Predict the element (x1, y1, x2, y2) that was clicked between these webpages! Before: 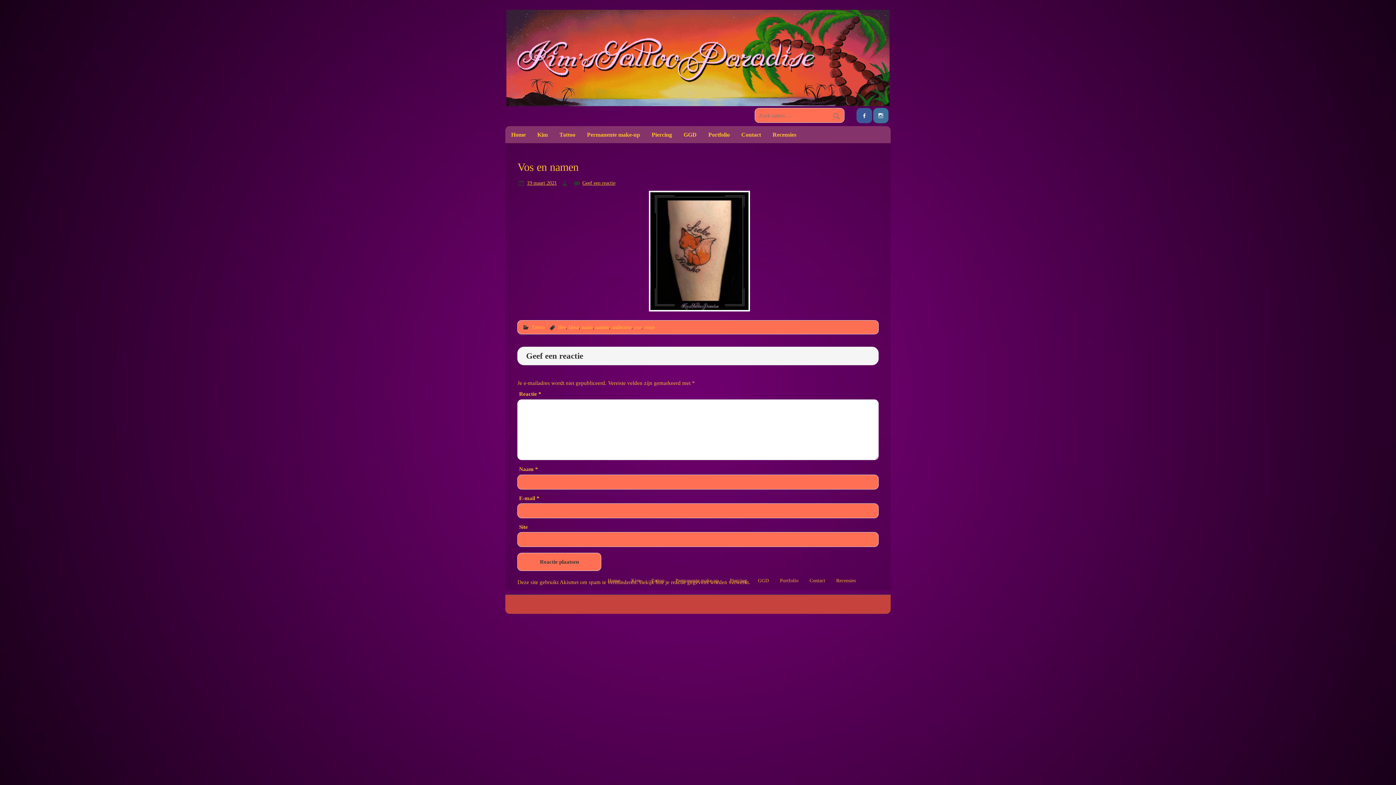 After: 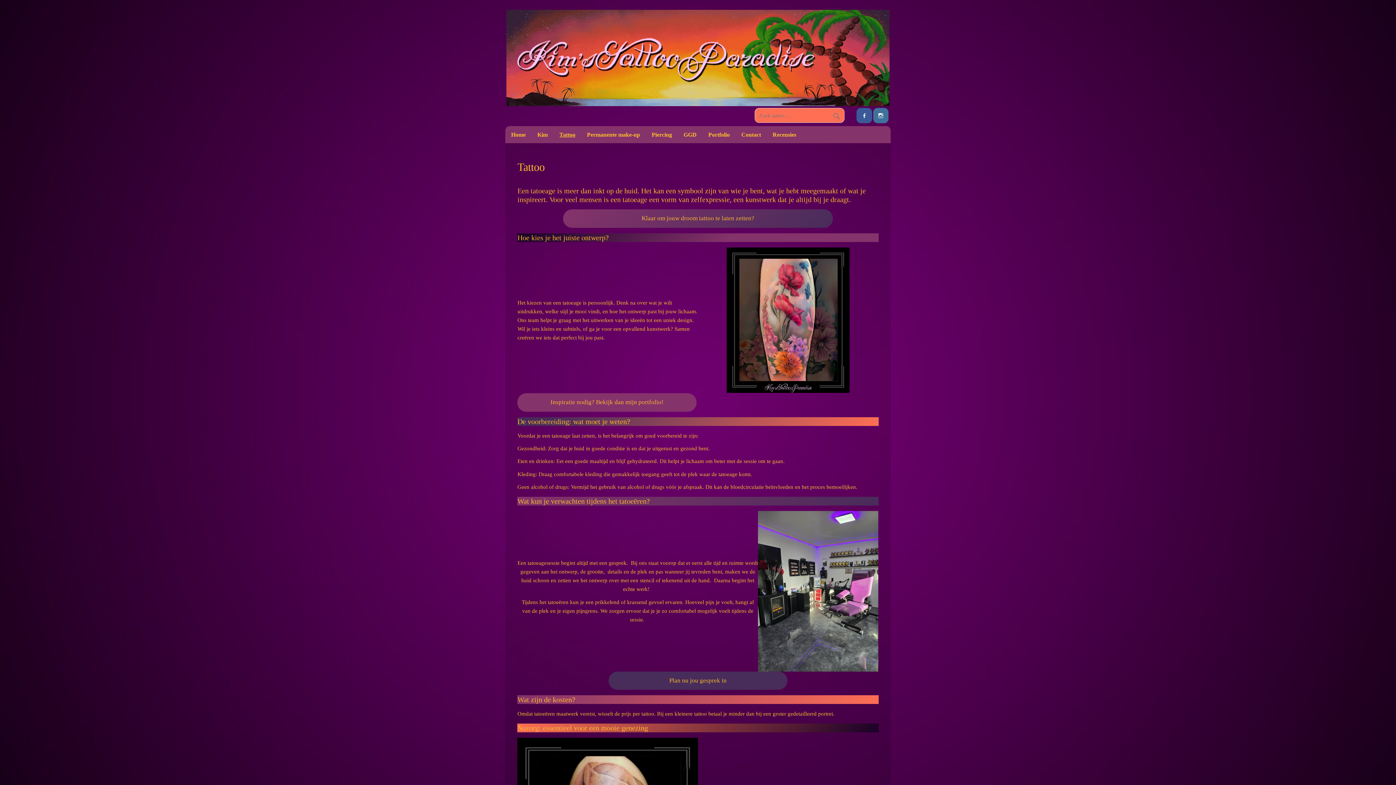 Action: label: Tattoo bbox: (553, 126, 581, 143)